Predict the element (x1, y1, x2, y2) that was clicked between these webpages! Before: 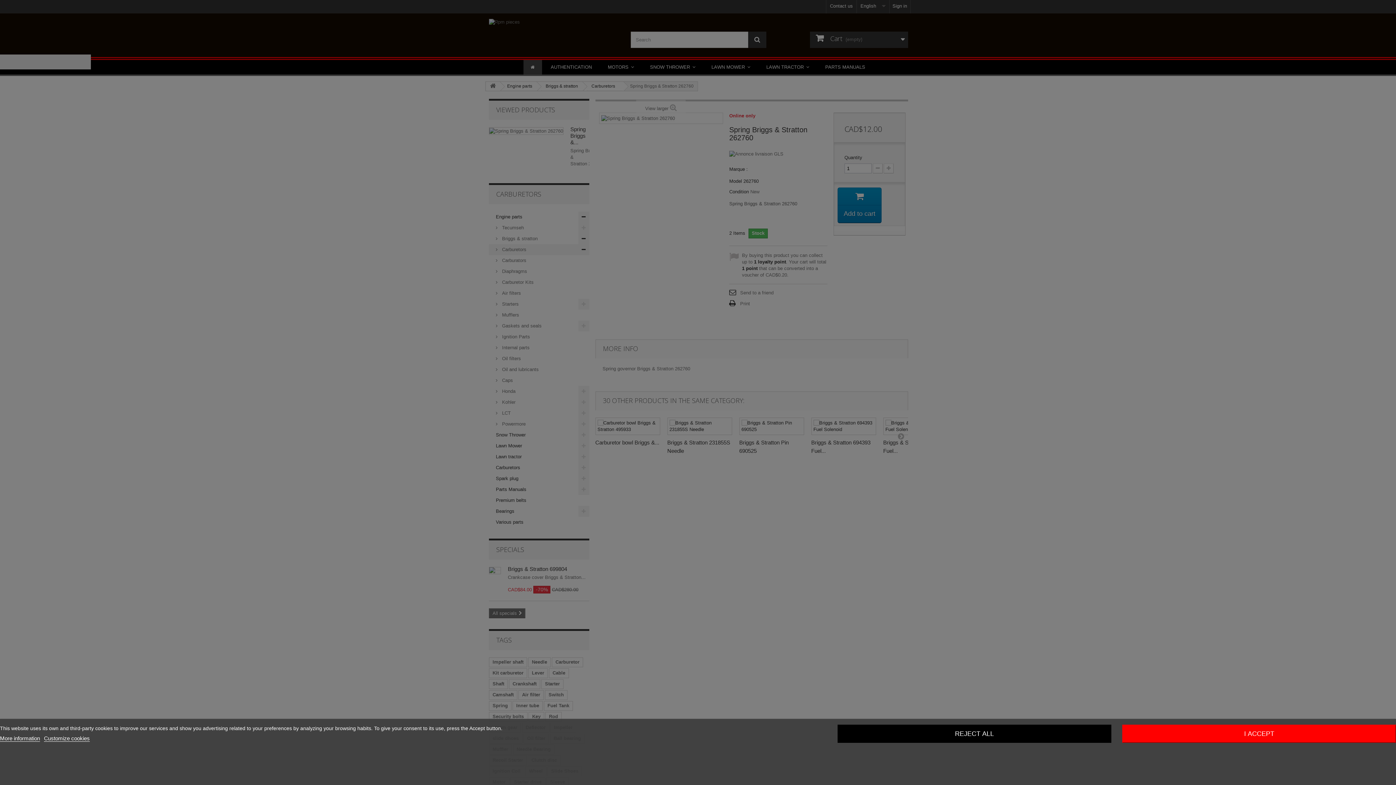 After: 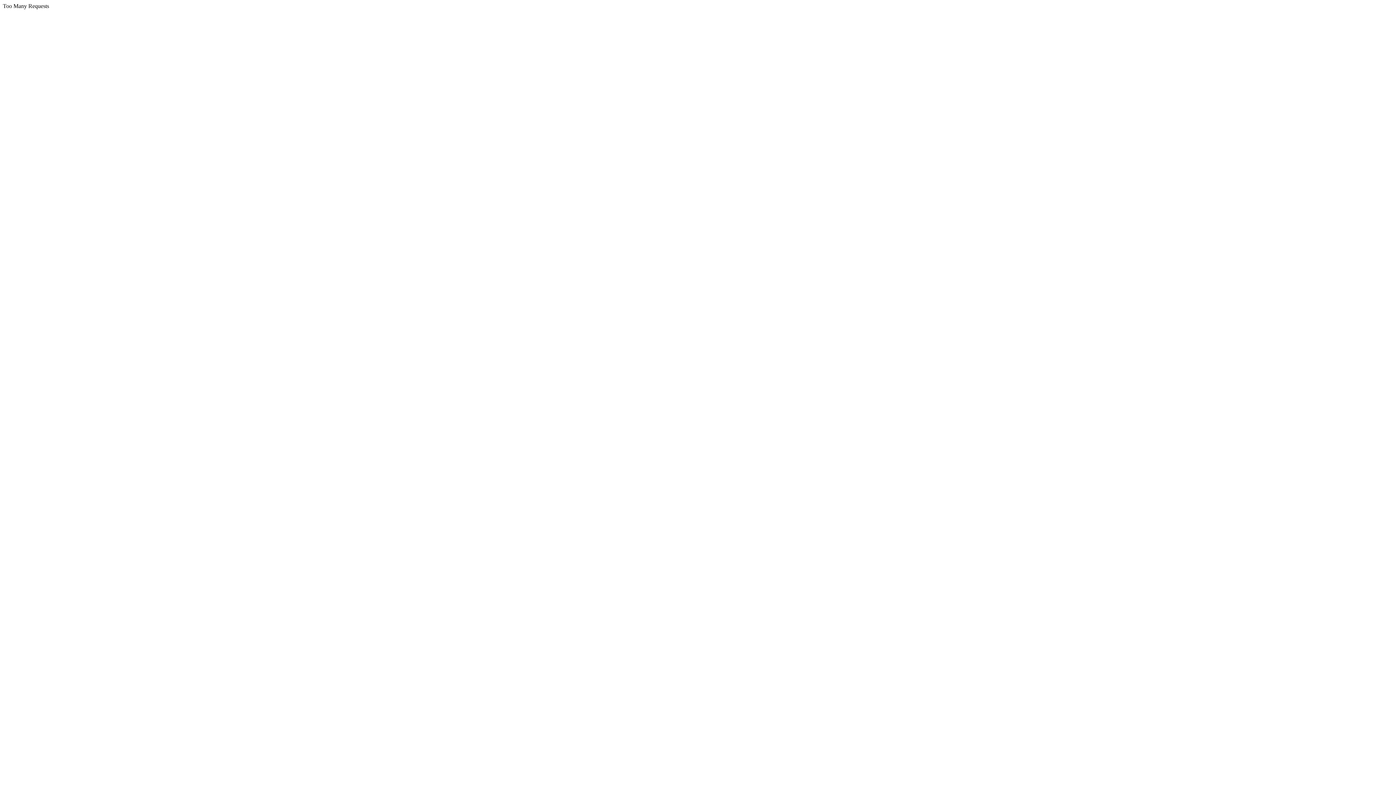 Action: label: REJECT ALL bbox: (837, 725, 1111, 743)